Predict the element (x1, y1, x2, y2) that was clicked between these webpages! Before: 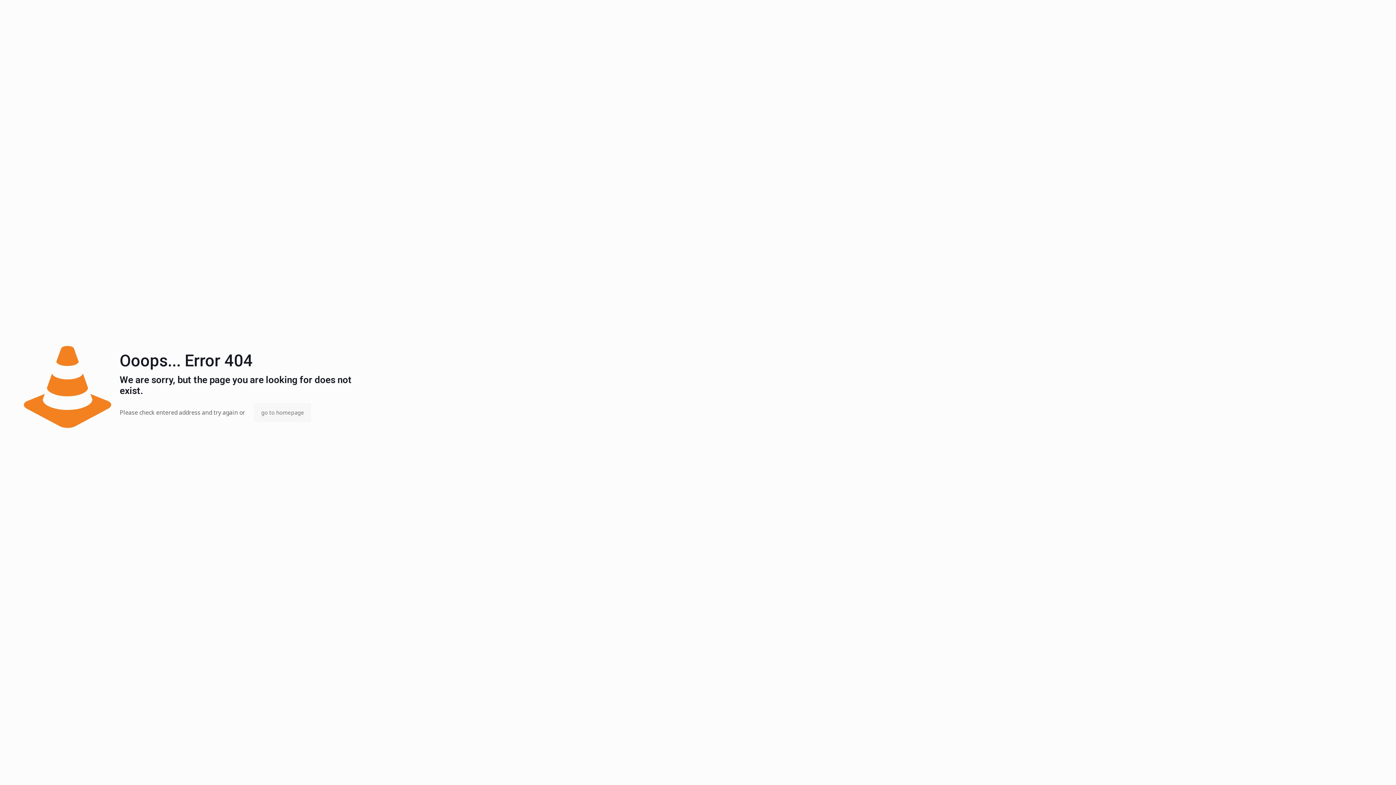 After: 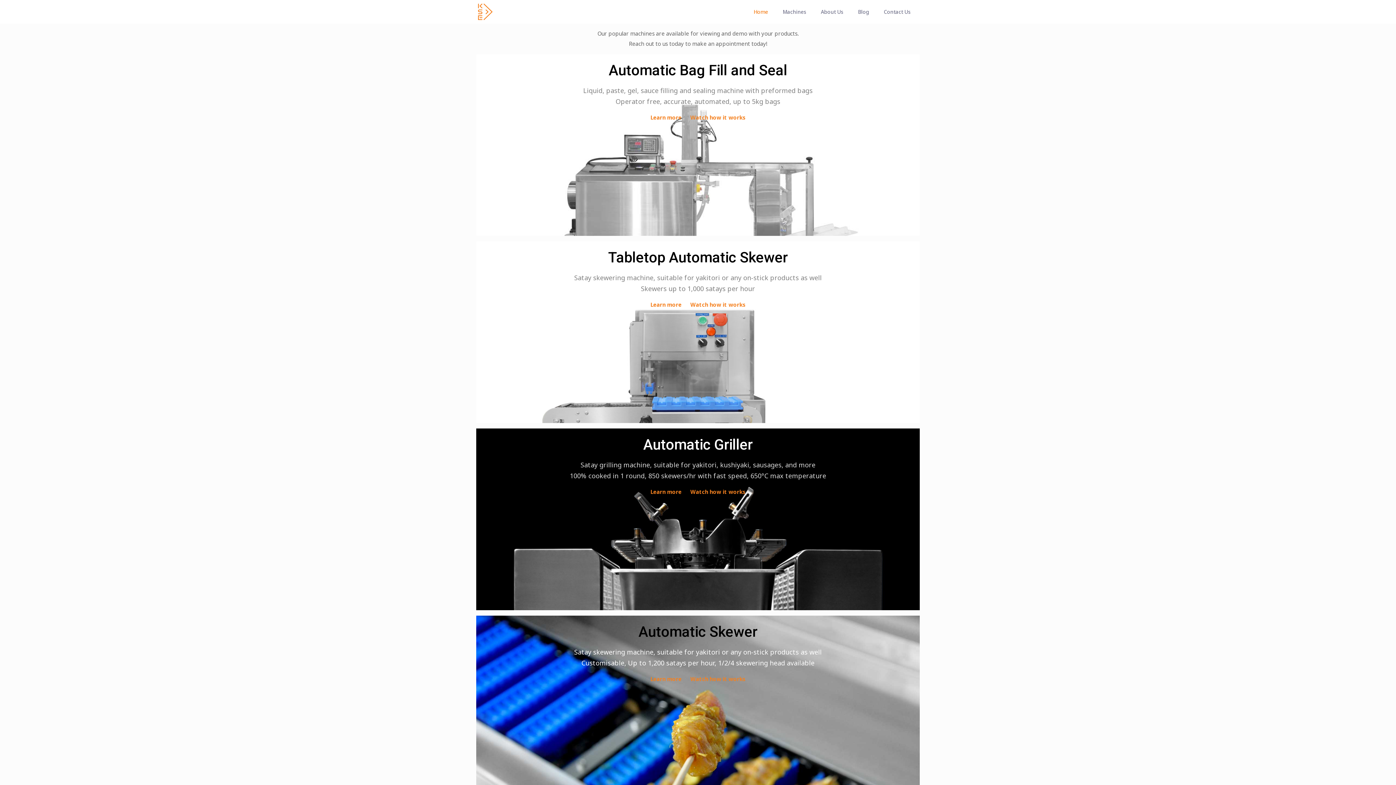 Action: label: go to homepage bbox: (253, 403, 311, 422)